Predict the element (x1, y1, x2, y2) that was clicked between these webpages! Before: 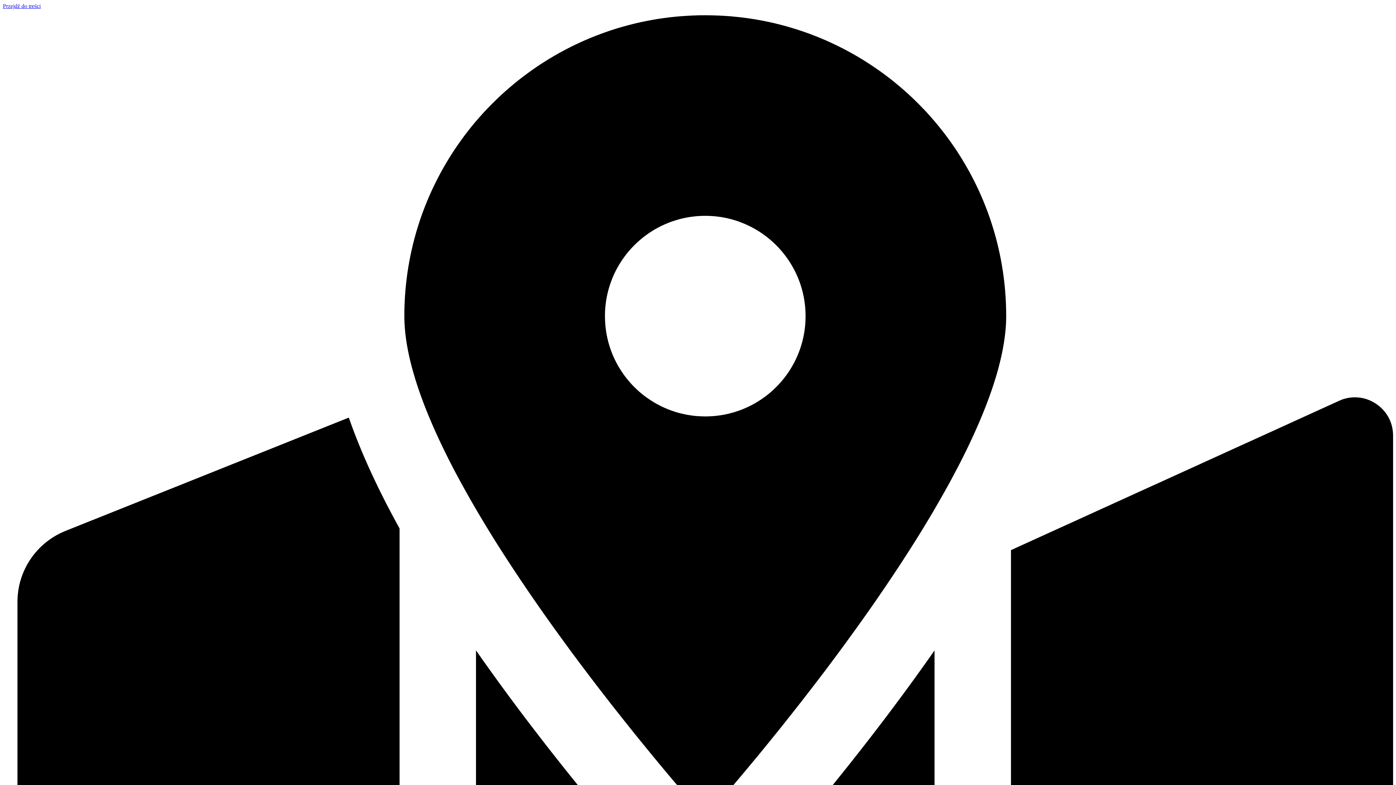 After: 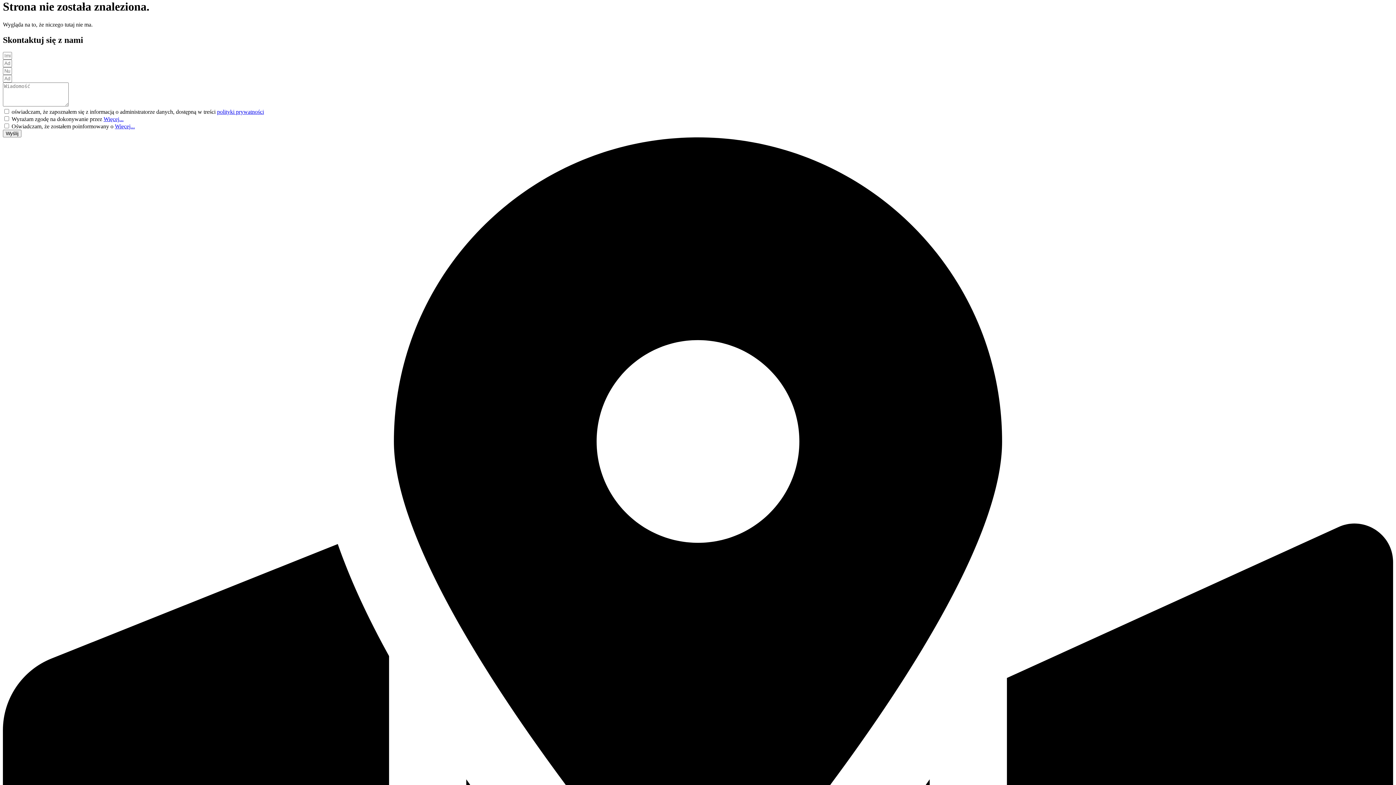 Action: label: Przejdź do treści bbox: (2, 2, 40, 9)